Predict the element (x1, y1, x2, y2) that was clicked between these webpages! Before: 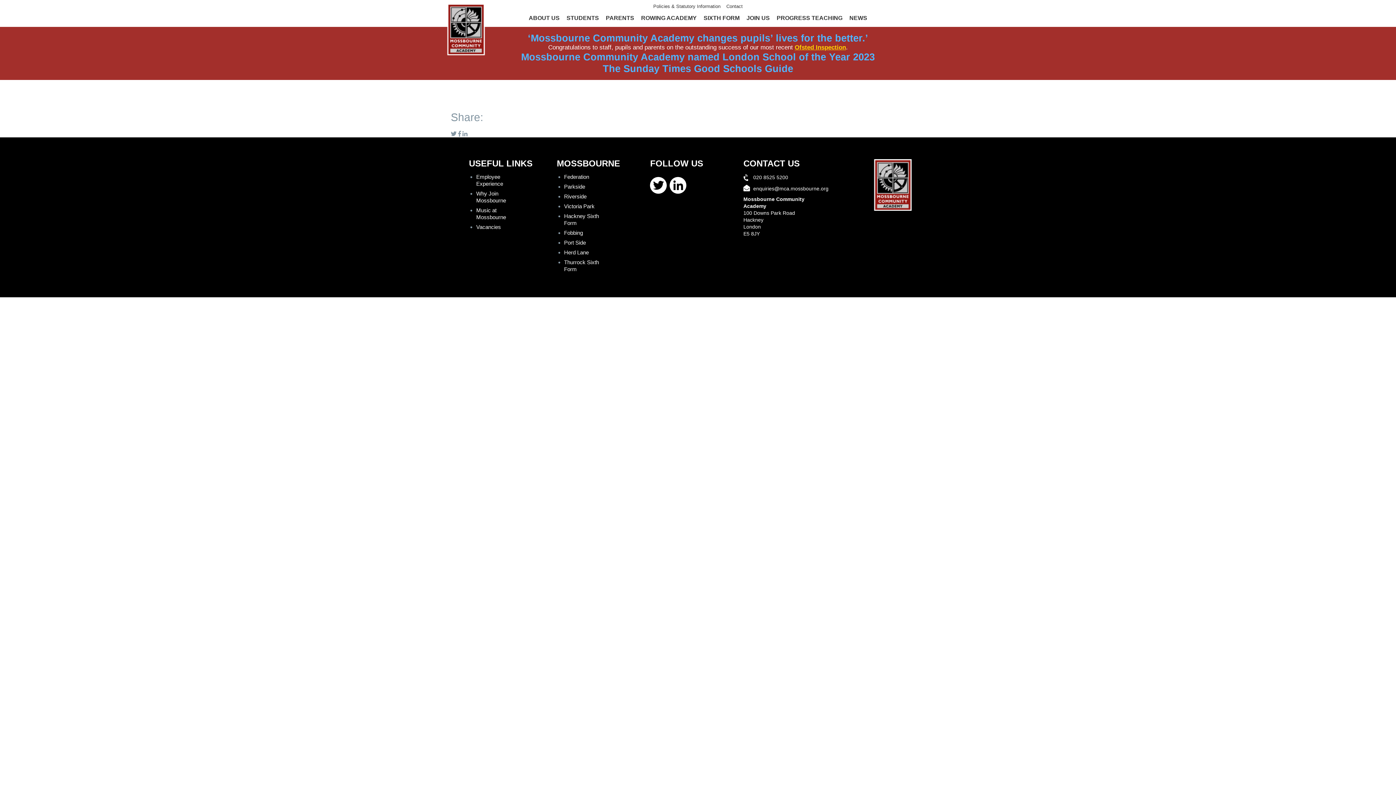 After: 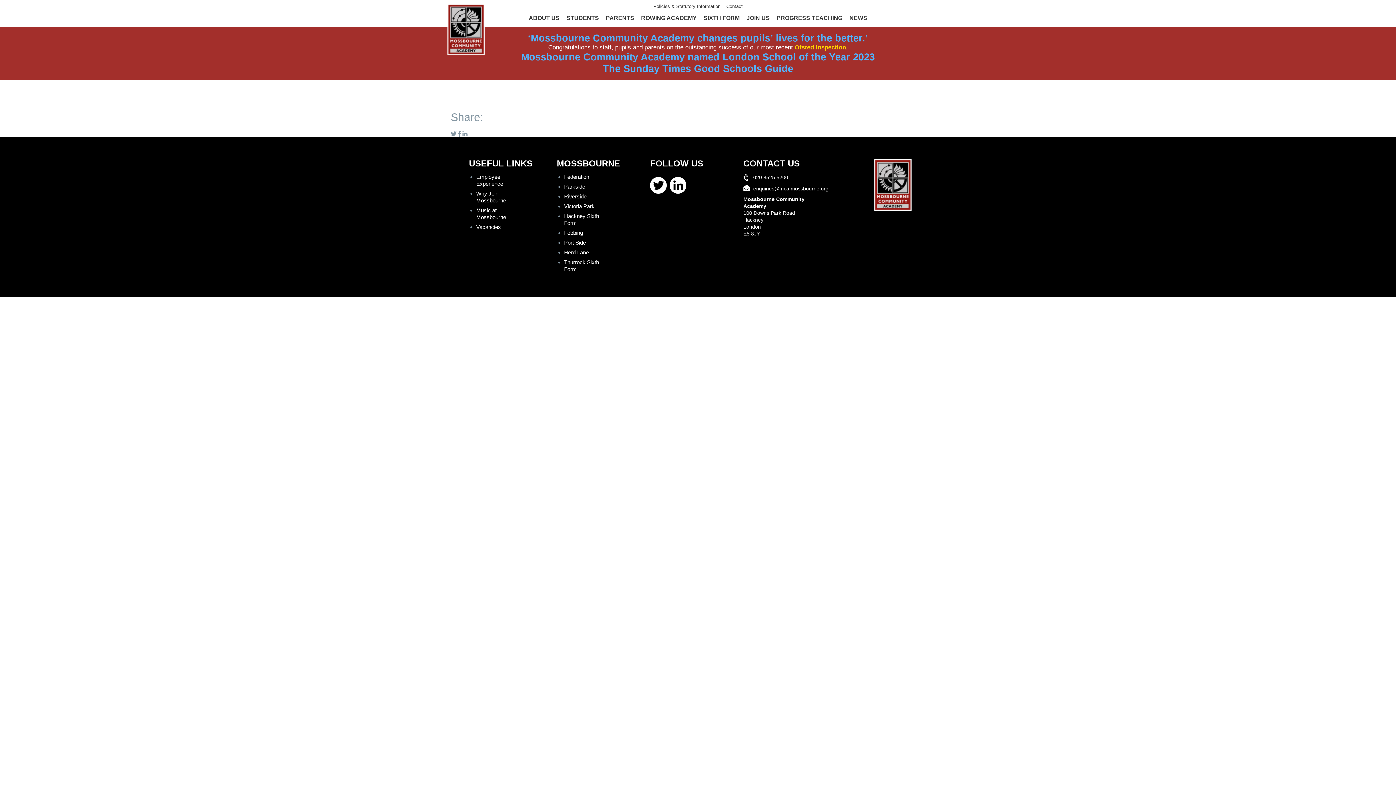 Action: bbox: (462, 130, 467, 137)